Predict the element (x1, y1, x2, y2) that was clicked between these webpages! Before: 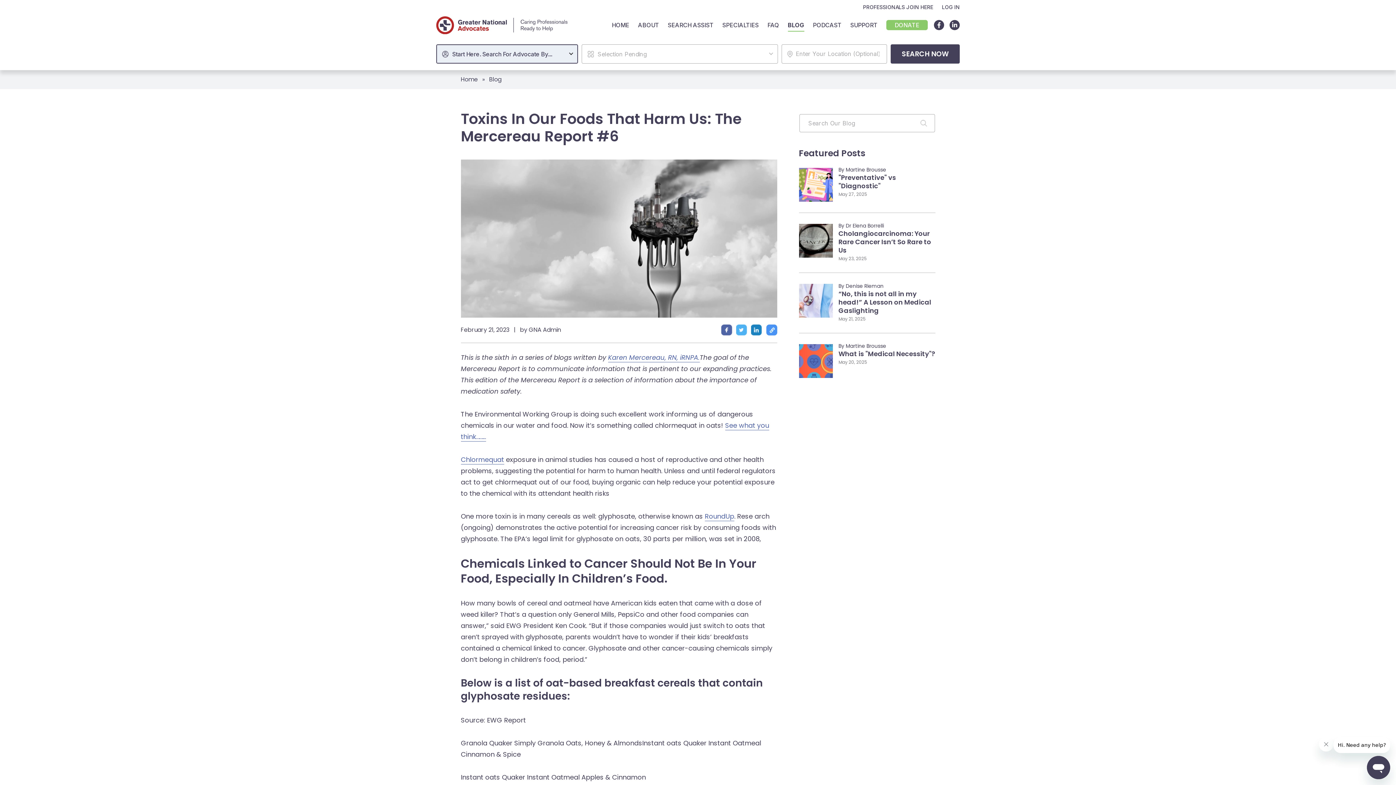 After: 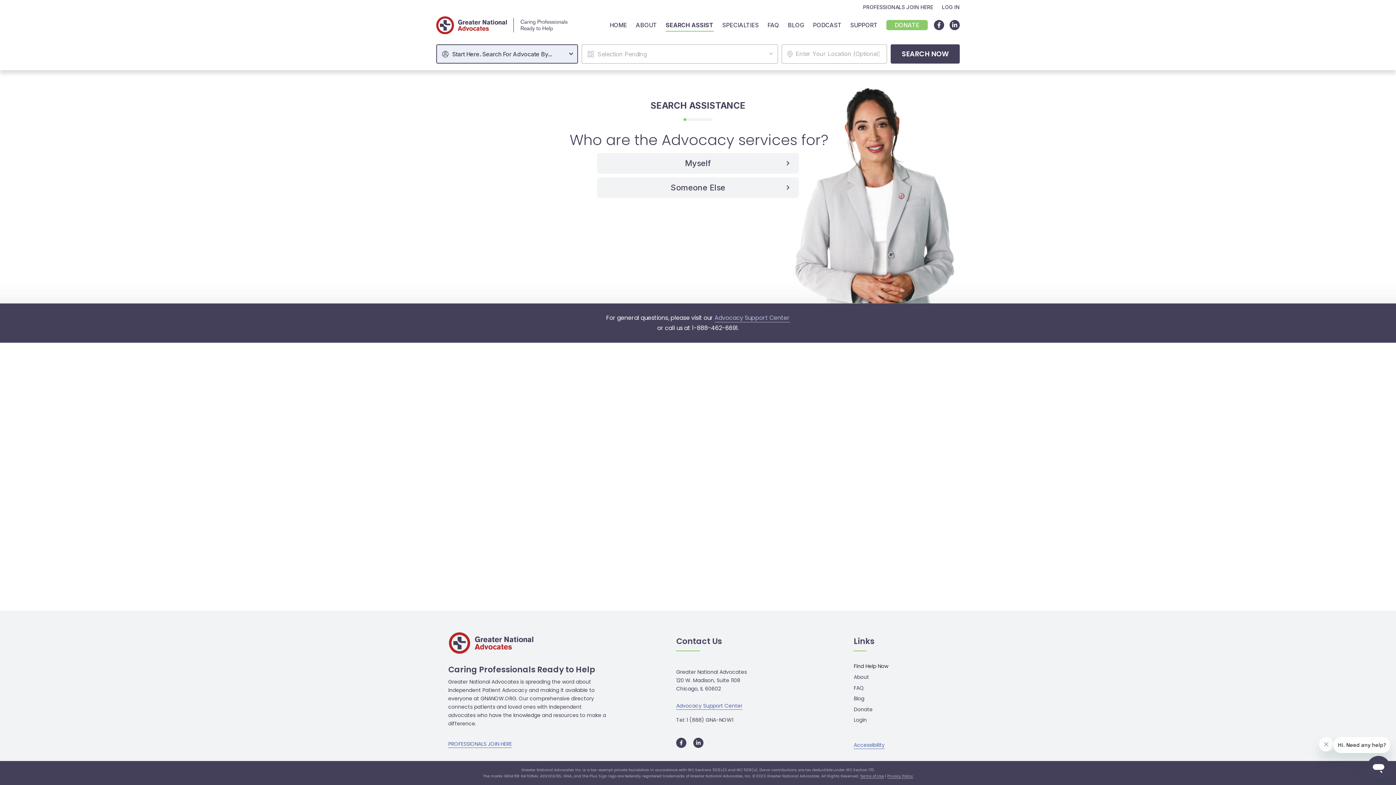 Action: label: SEARCH ASSIST bbox: (668, 18, 713, 31)